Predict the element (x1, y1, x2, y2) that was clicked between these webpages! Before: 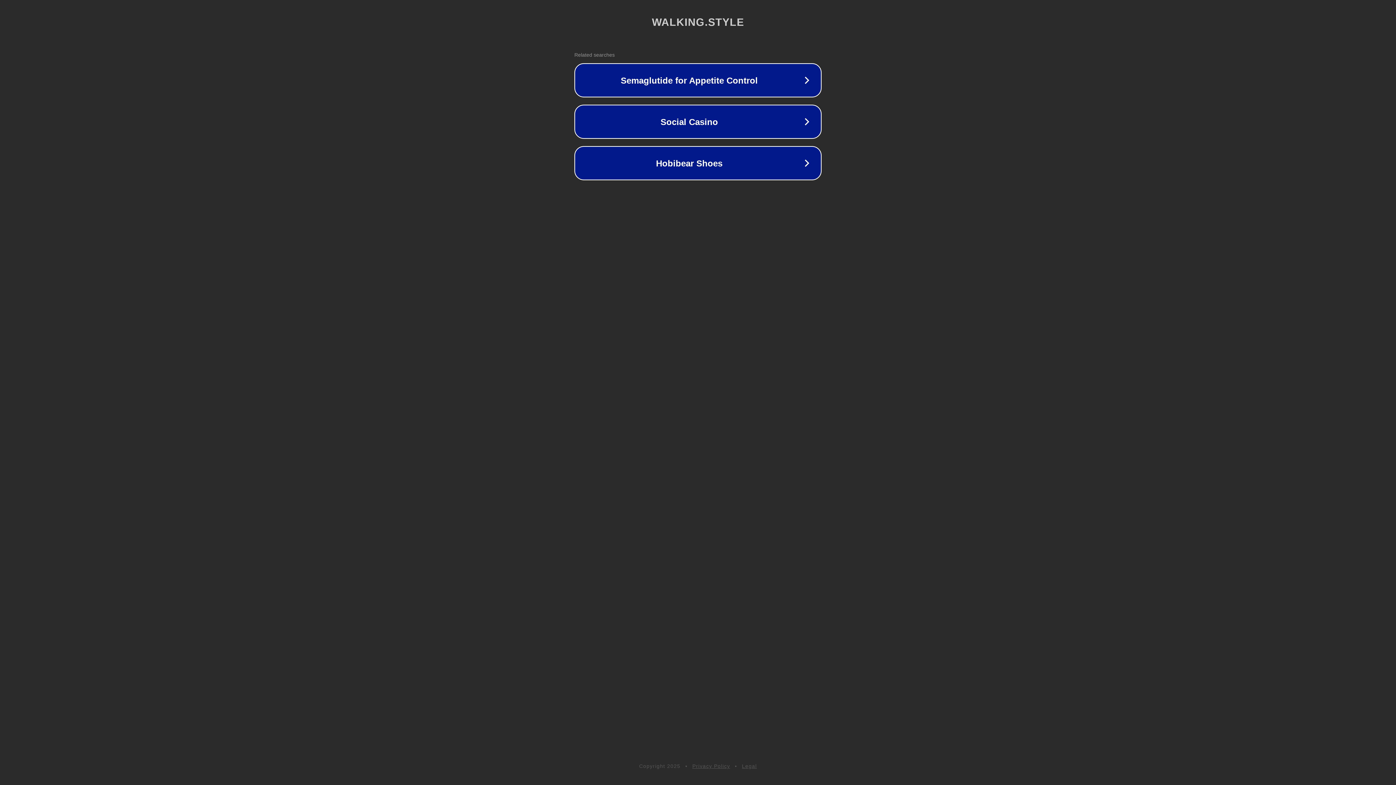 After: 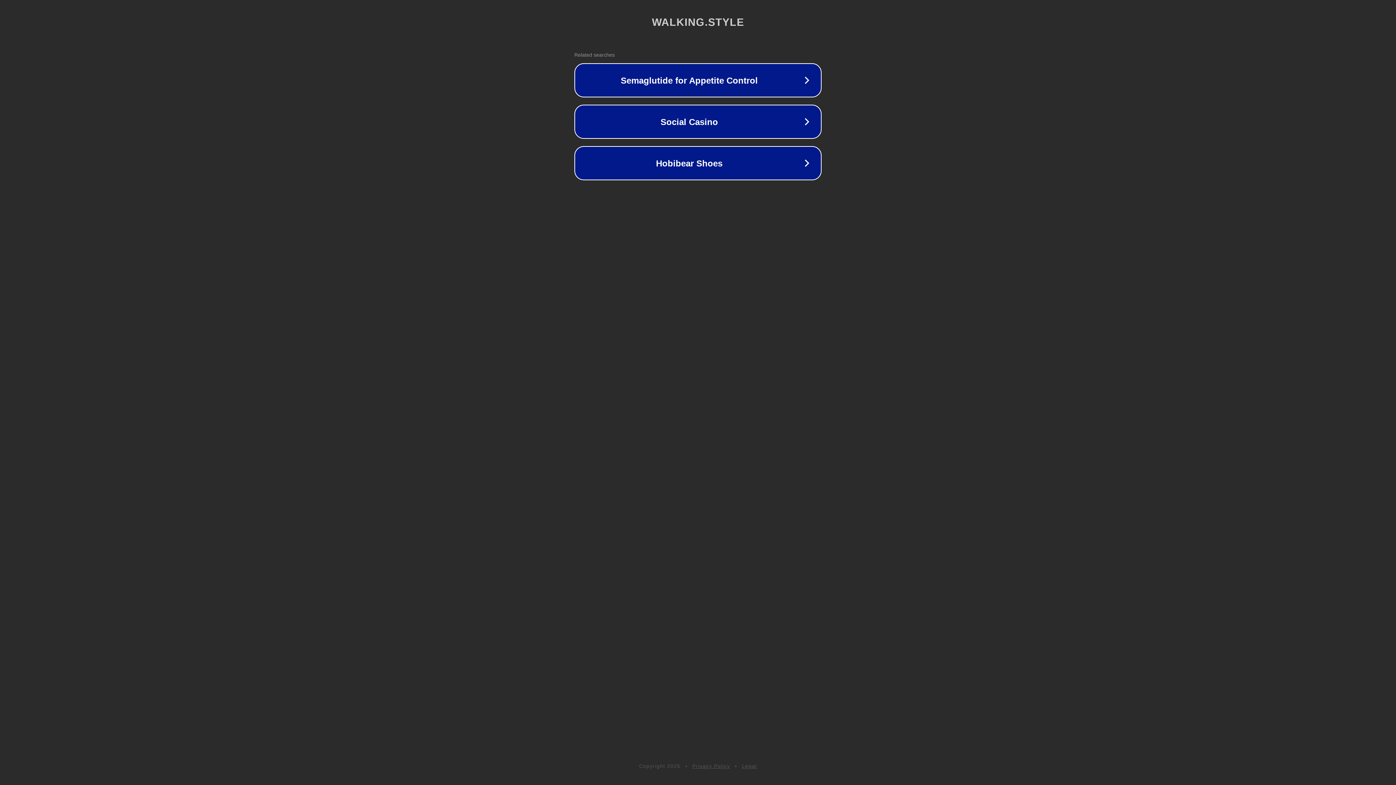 Action: label: Legal bbox: (742, 763, 757, 769)